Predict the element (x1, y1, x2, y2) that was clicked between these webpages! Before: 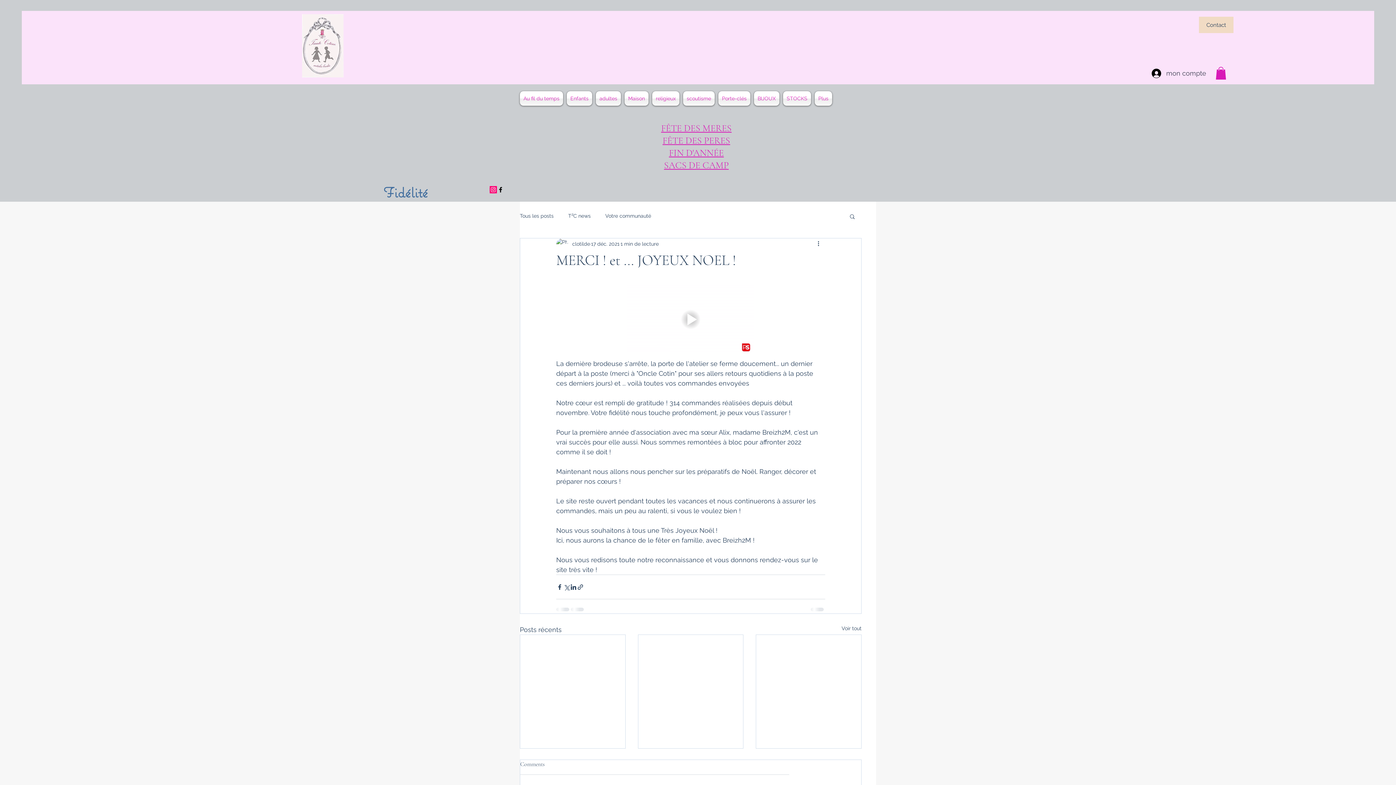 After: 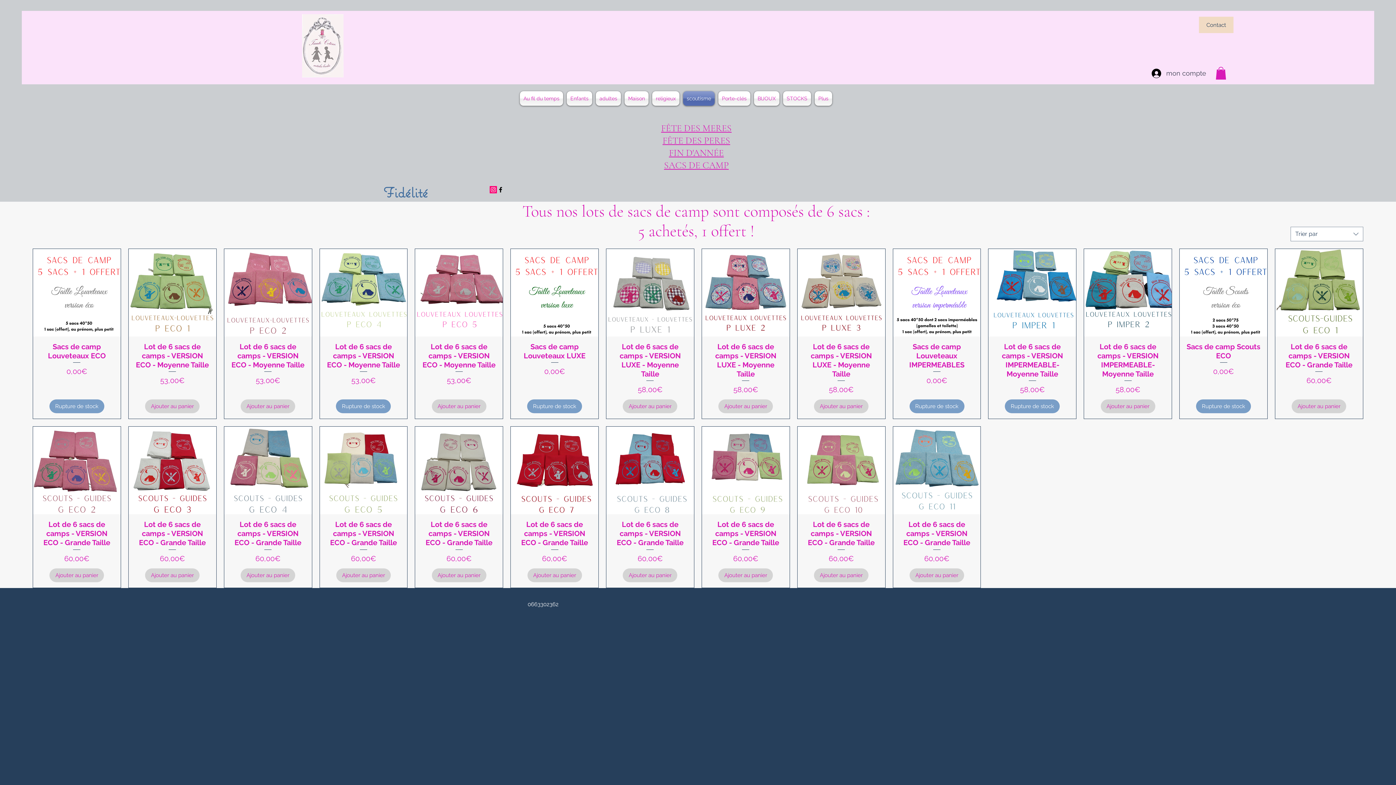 Action: bbox: (664, 159, 728, 170) label: SACS DE CAMP